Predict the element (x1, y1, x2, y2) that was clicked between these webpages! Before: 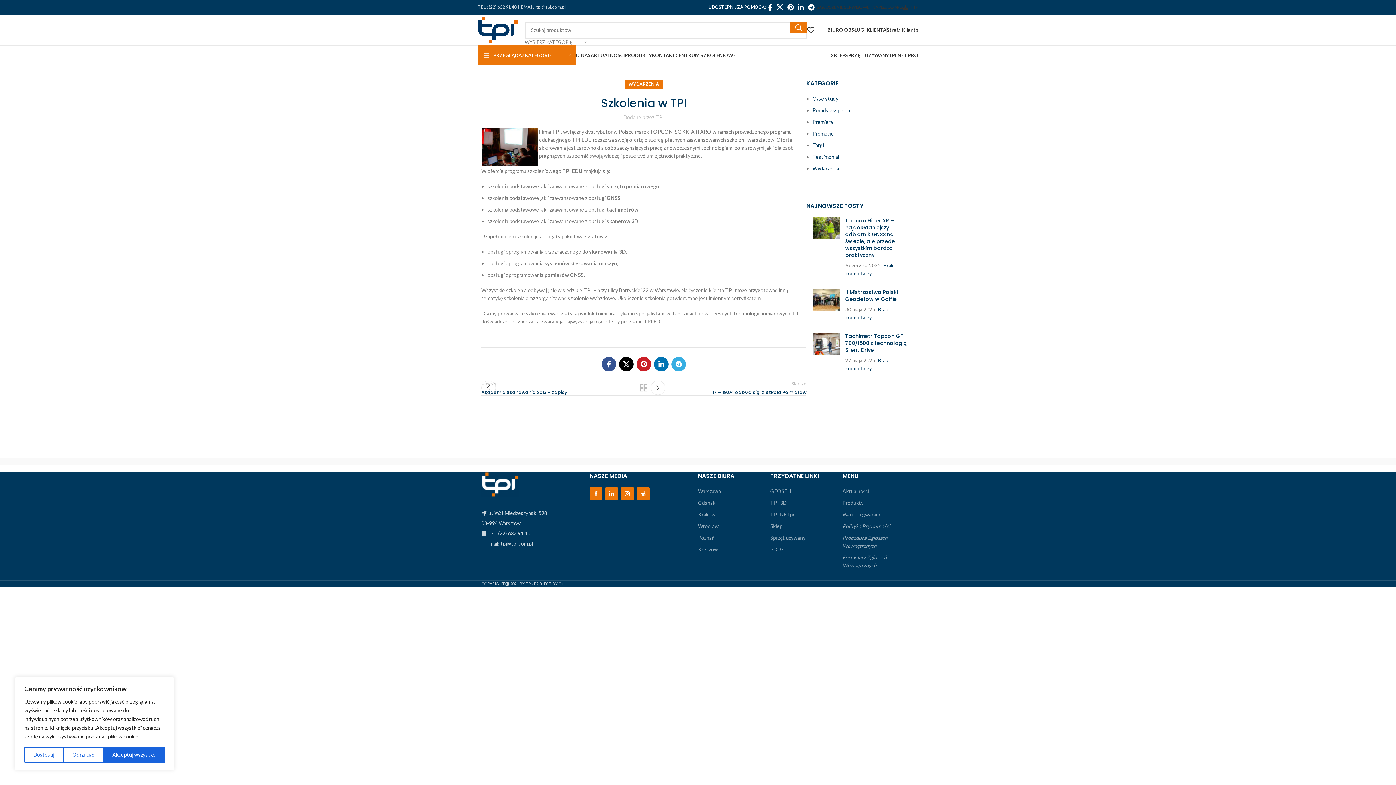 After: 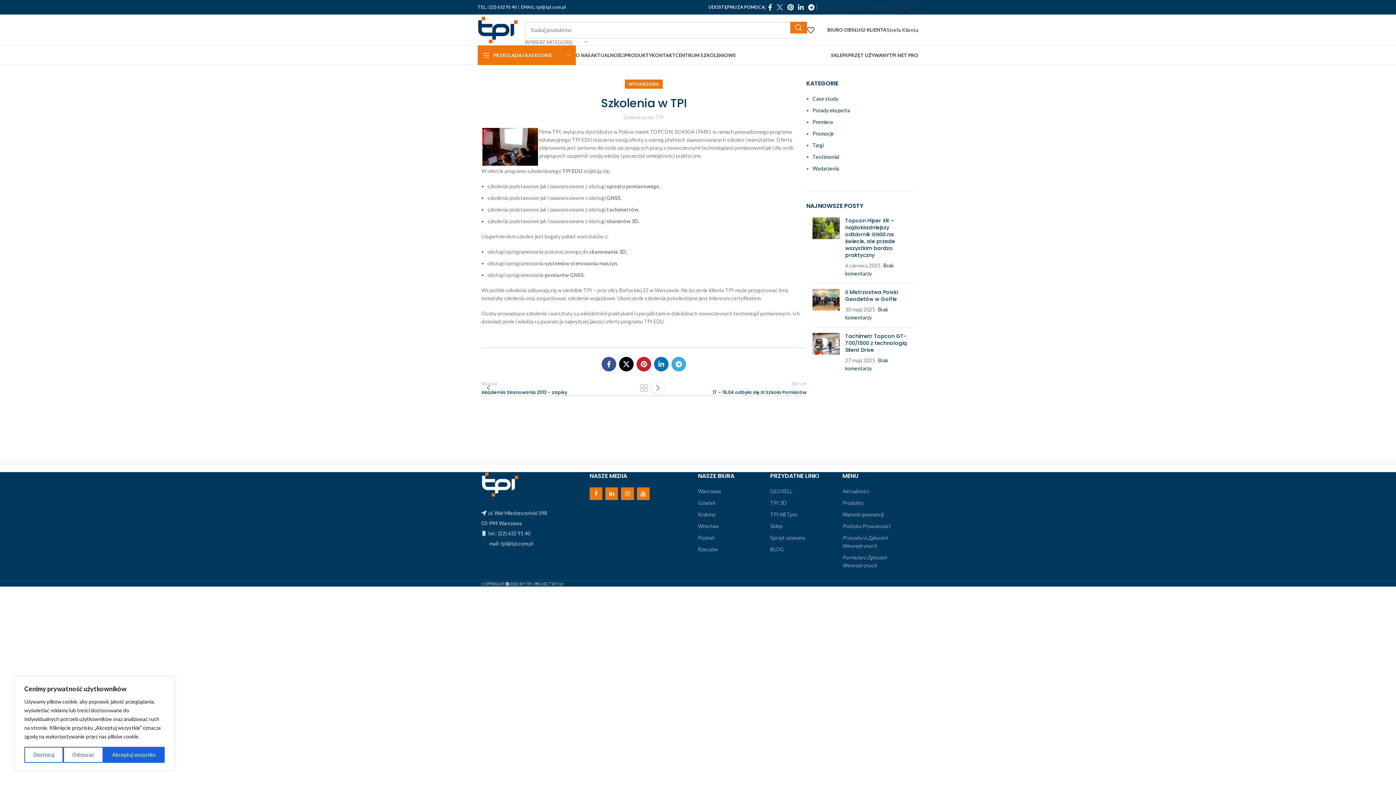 Action: label: X social link bbox: (774, 1, 785, 12)